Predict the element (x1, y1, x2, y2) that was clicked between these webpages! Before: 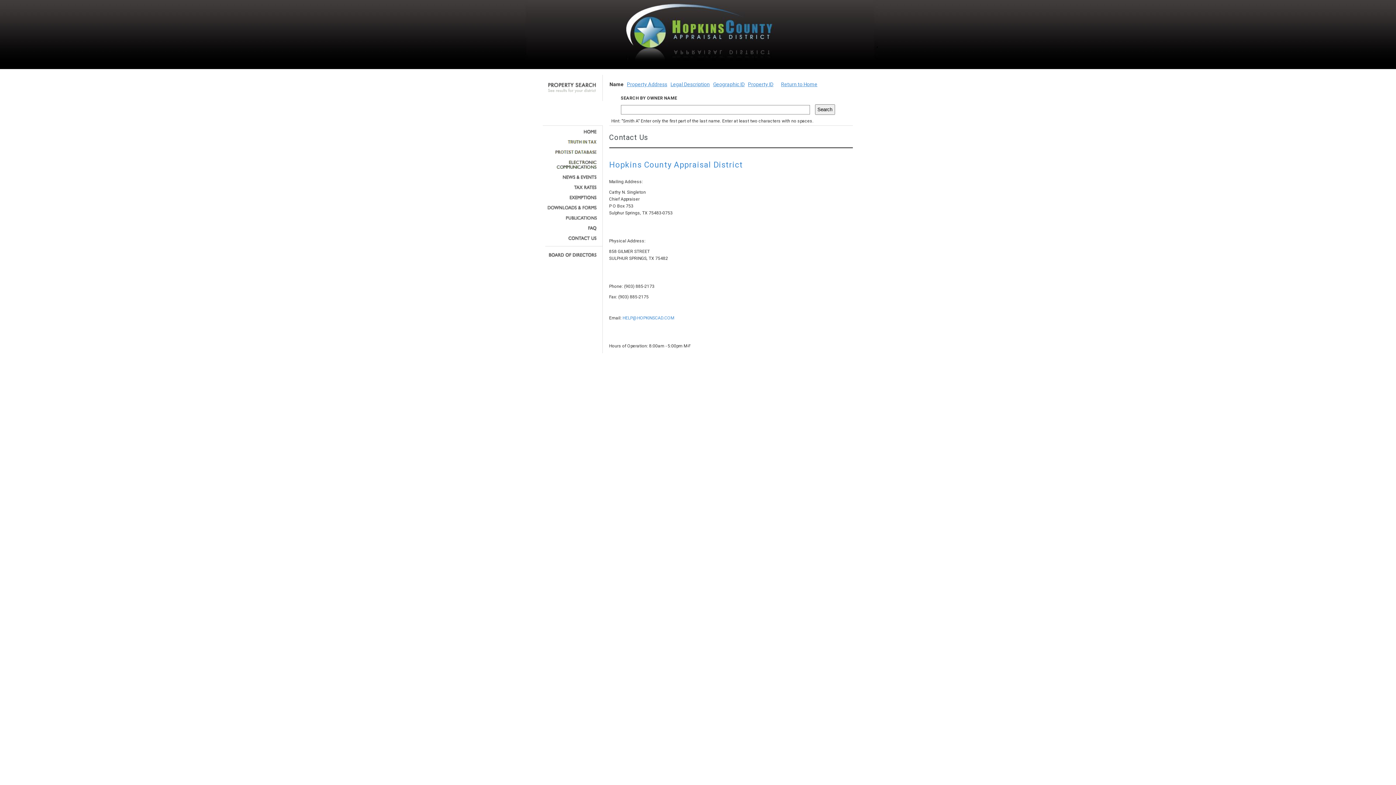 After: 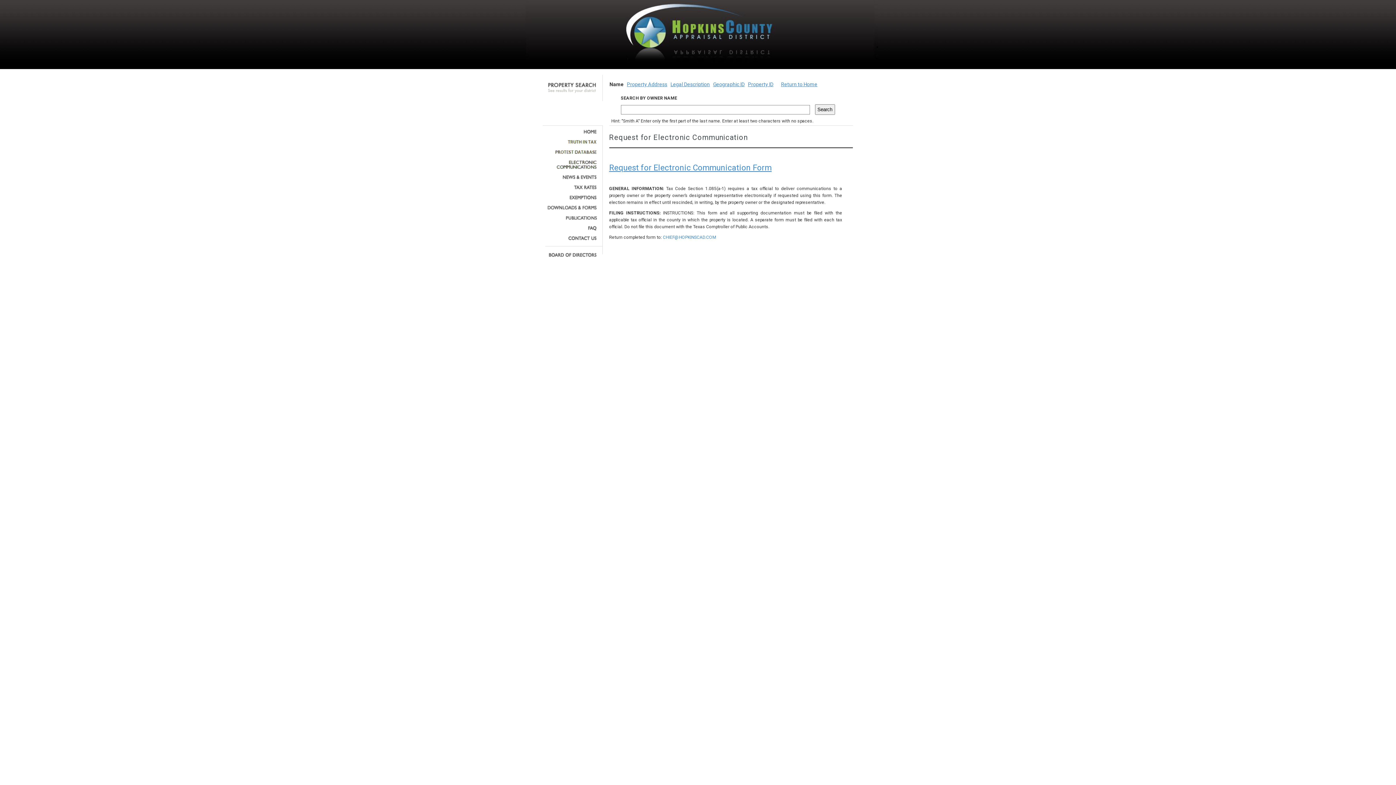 Action: bbox: (545, 160, 597, 169)